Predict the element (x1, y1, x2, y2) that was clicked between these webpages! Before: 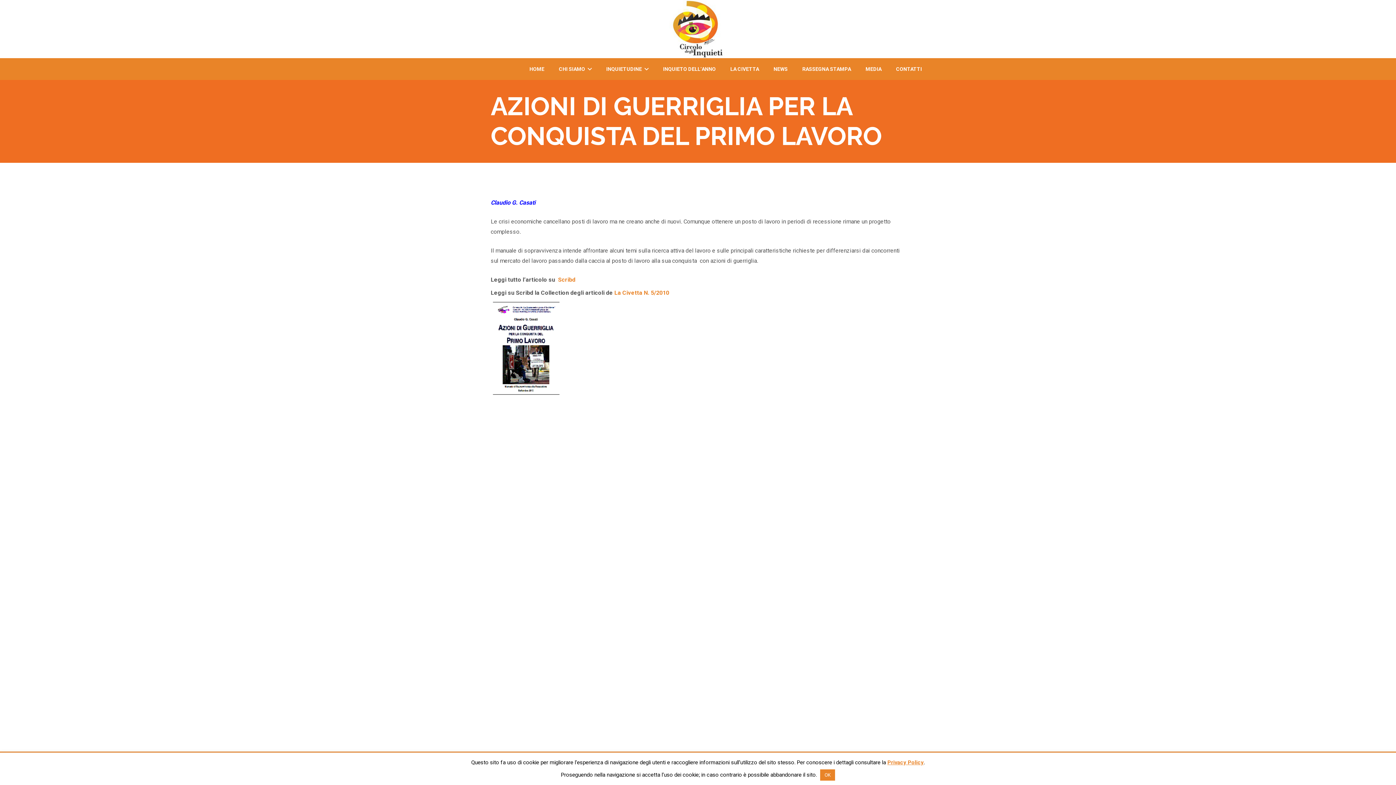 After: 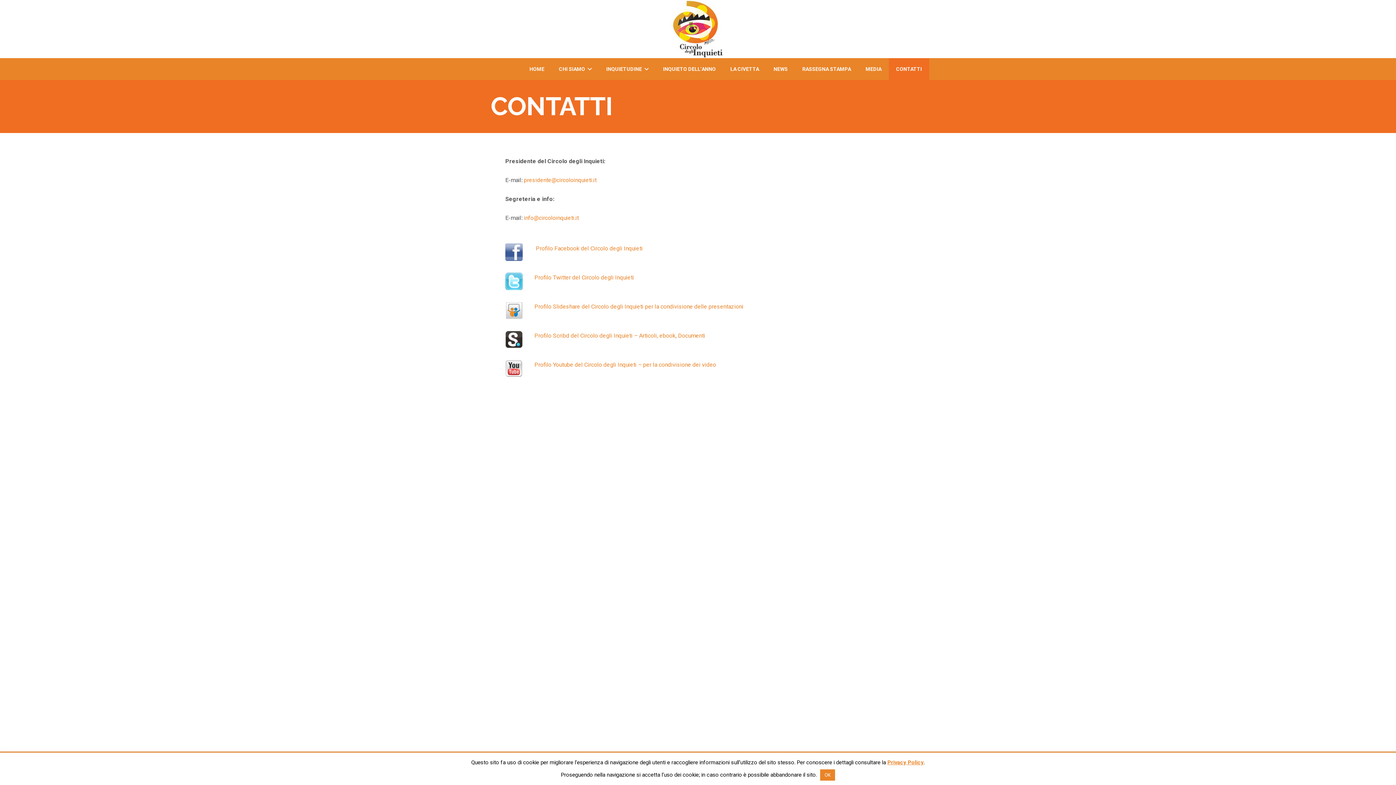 Action: label: CONTATTI bbox: (889, 58, 929, 80)